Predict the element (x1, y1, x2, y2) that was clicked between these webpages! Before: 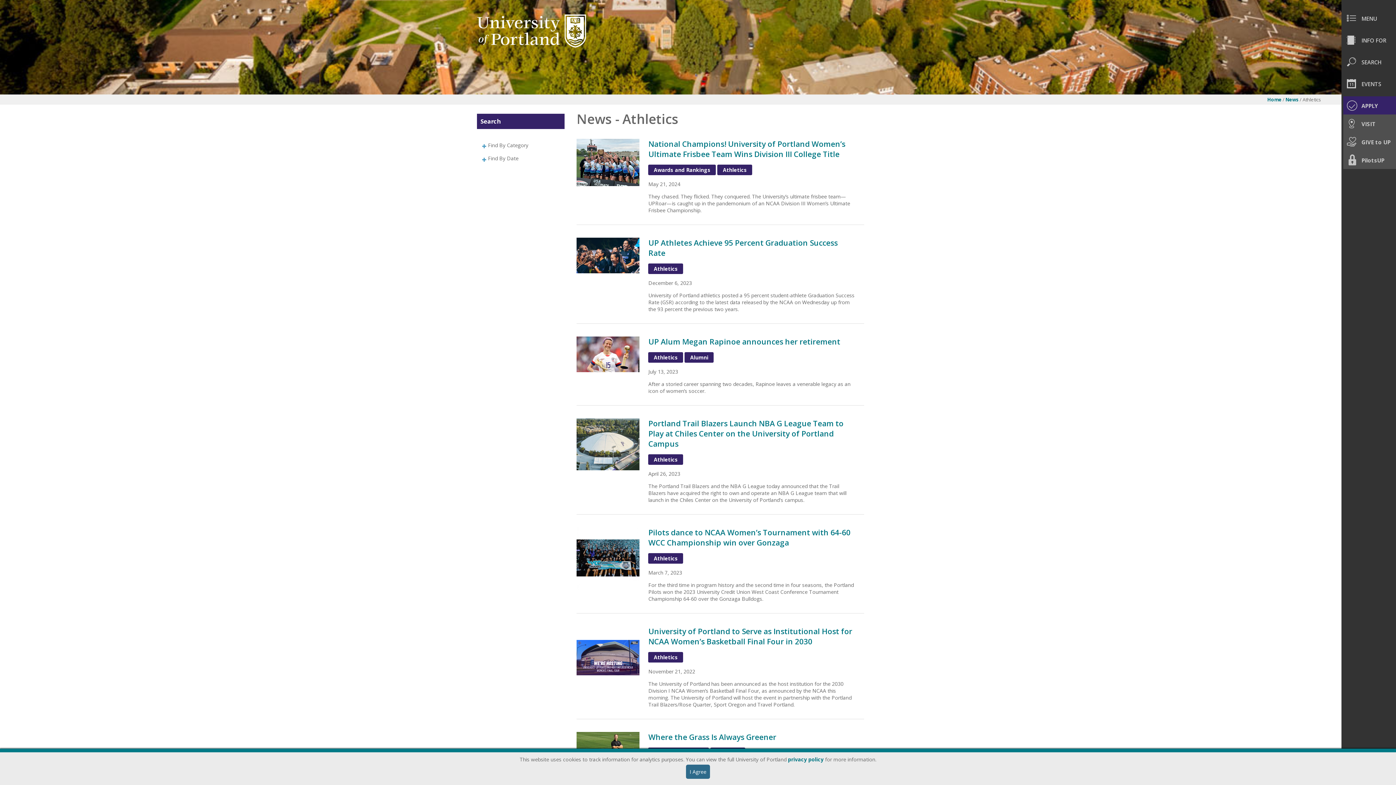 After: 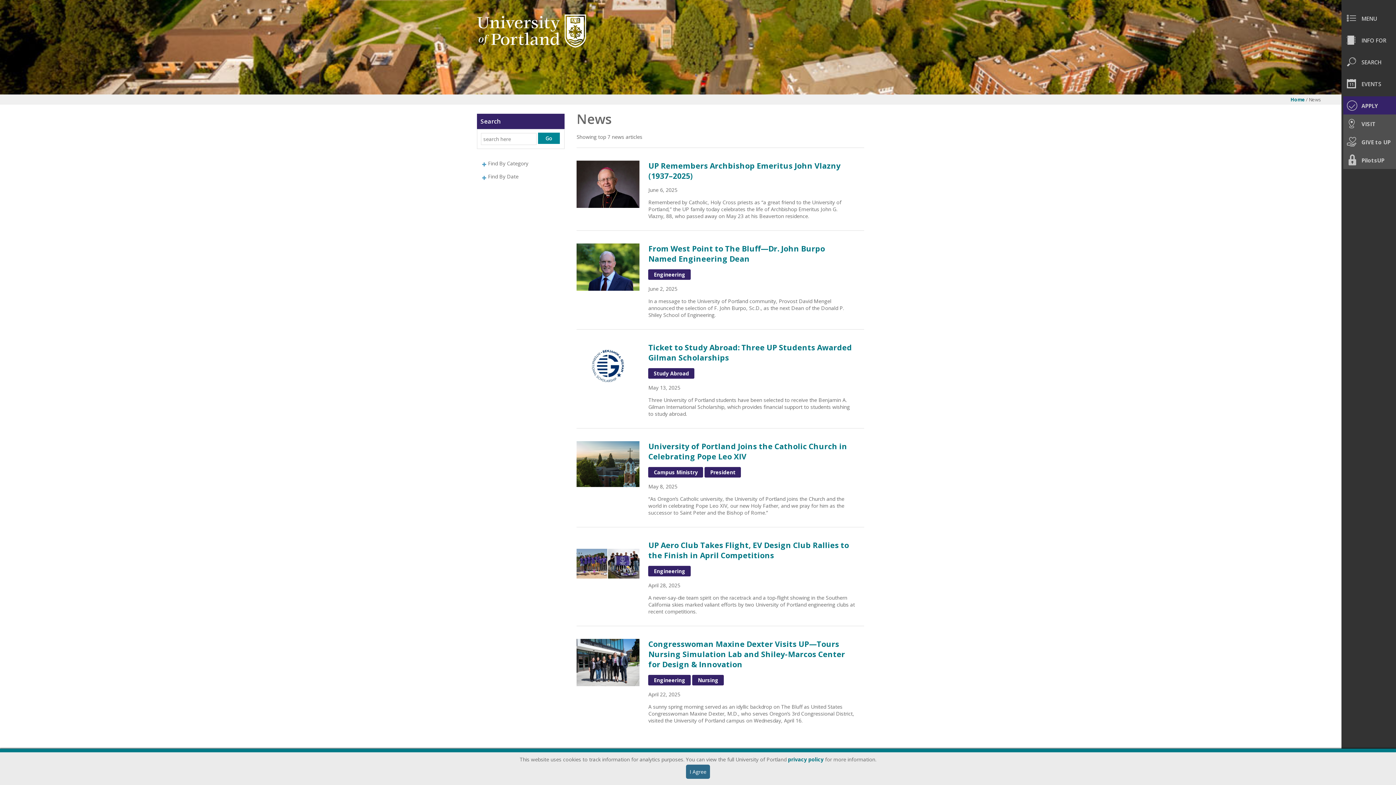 Action: bbox: (1285, 96, 1300, 102) label: News 